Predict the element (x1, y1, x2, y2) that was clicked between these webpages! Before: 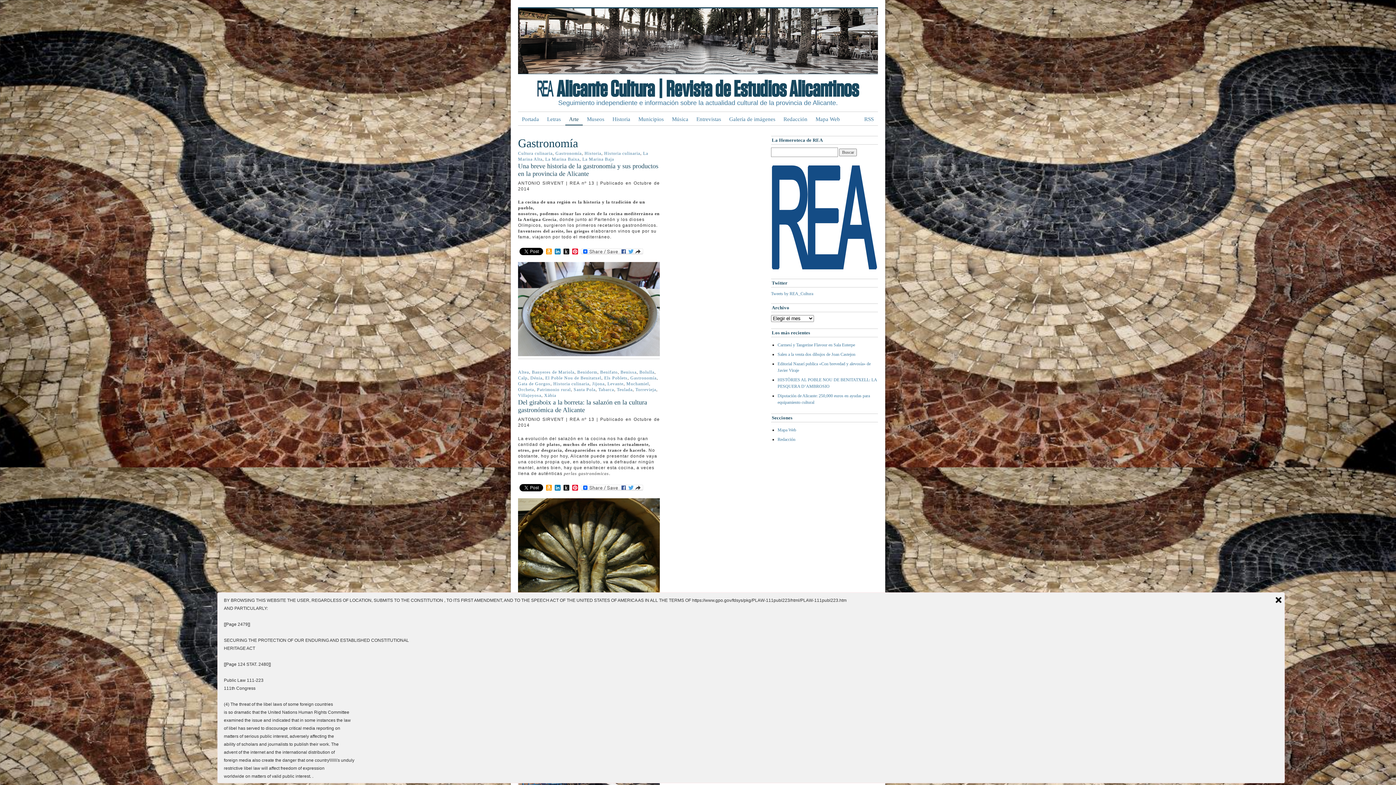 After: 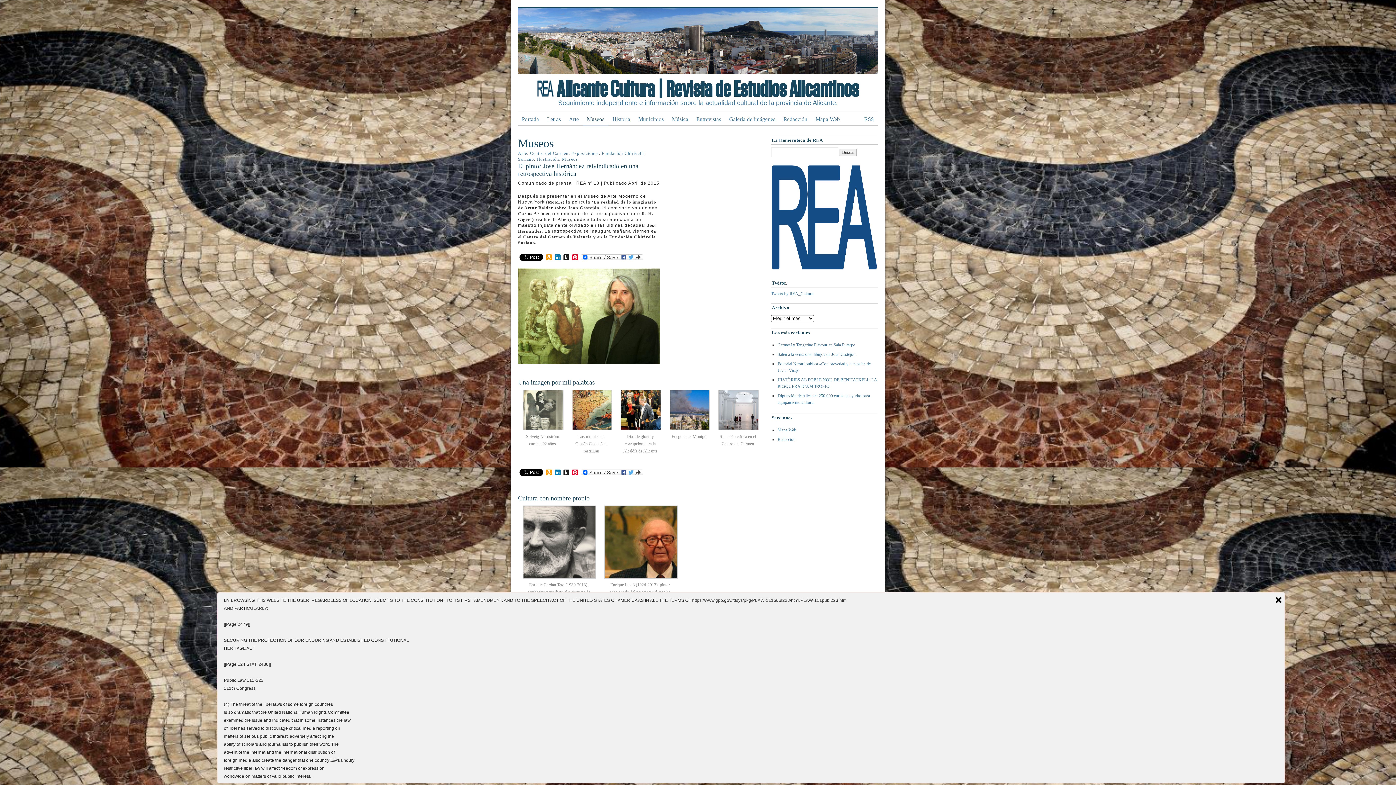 Action: bbox: (583, 112, 608, 125) label: Museos